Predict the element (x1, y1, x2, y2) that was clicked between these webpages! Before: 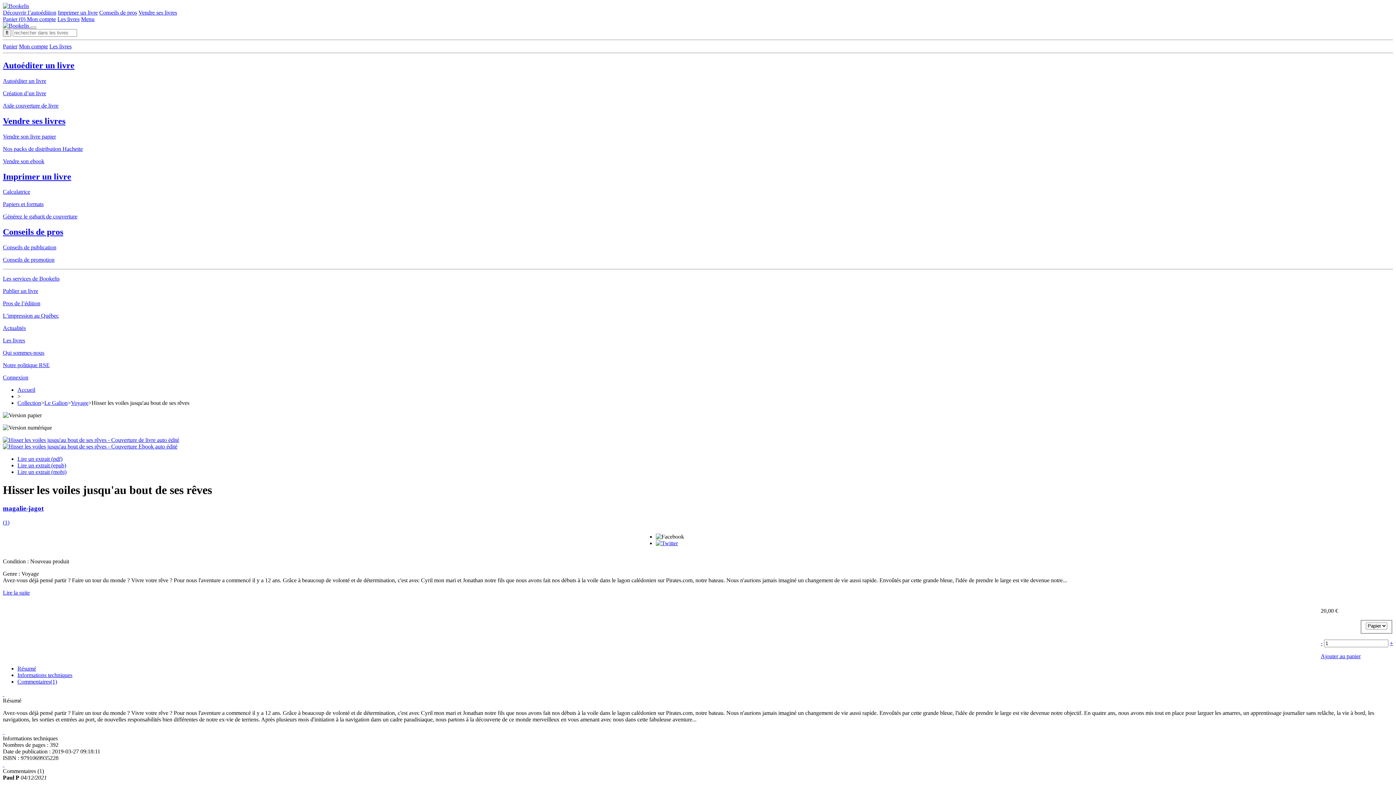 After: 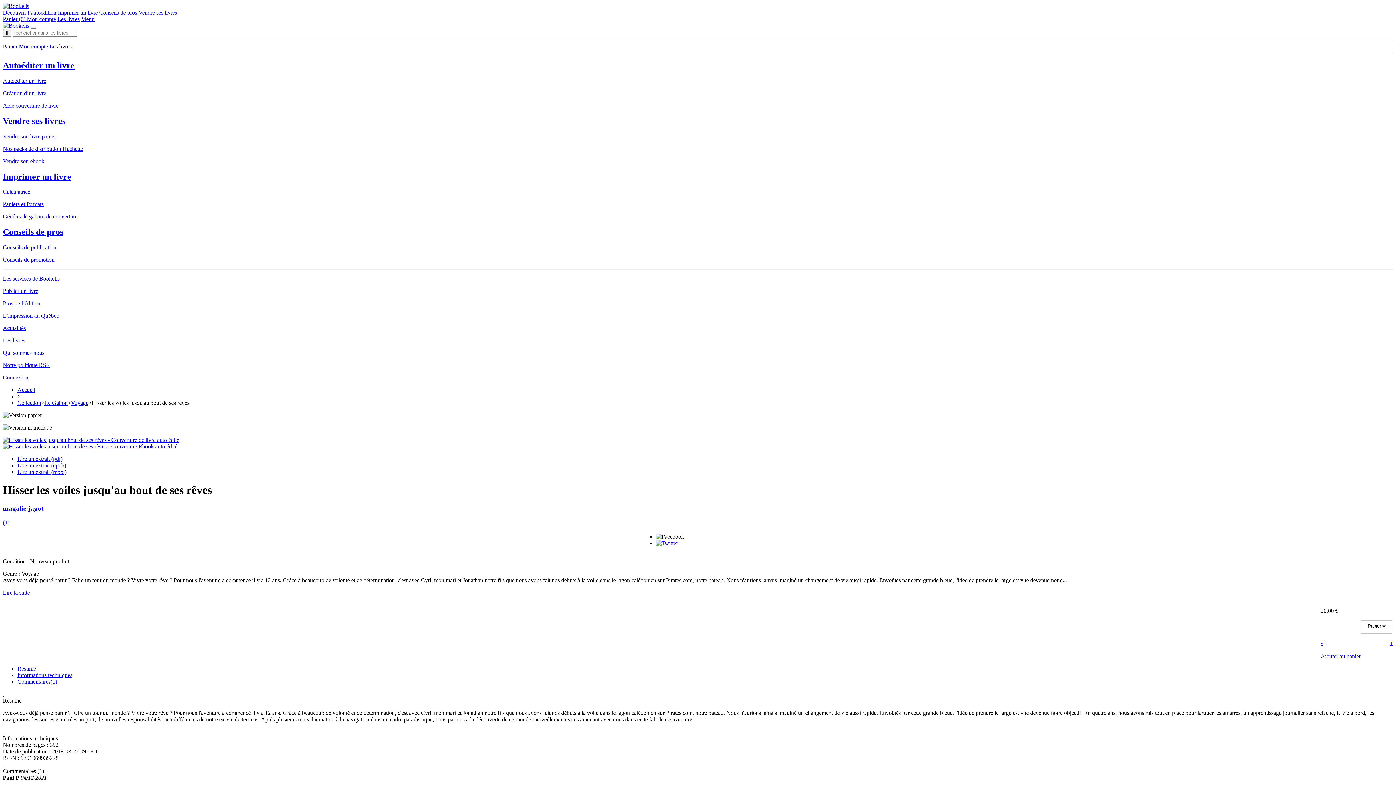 Action: bbox: (2, 116, 65, 125) label: Vendre ses livres